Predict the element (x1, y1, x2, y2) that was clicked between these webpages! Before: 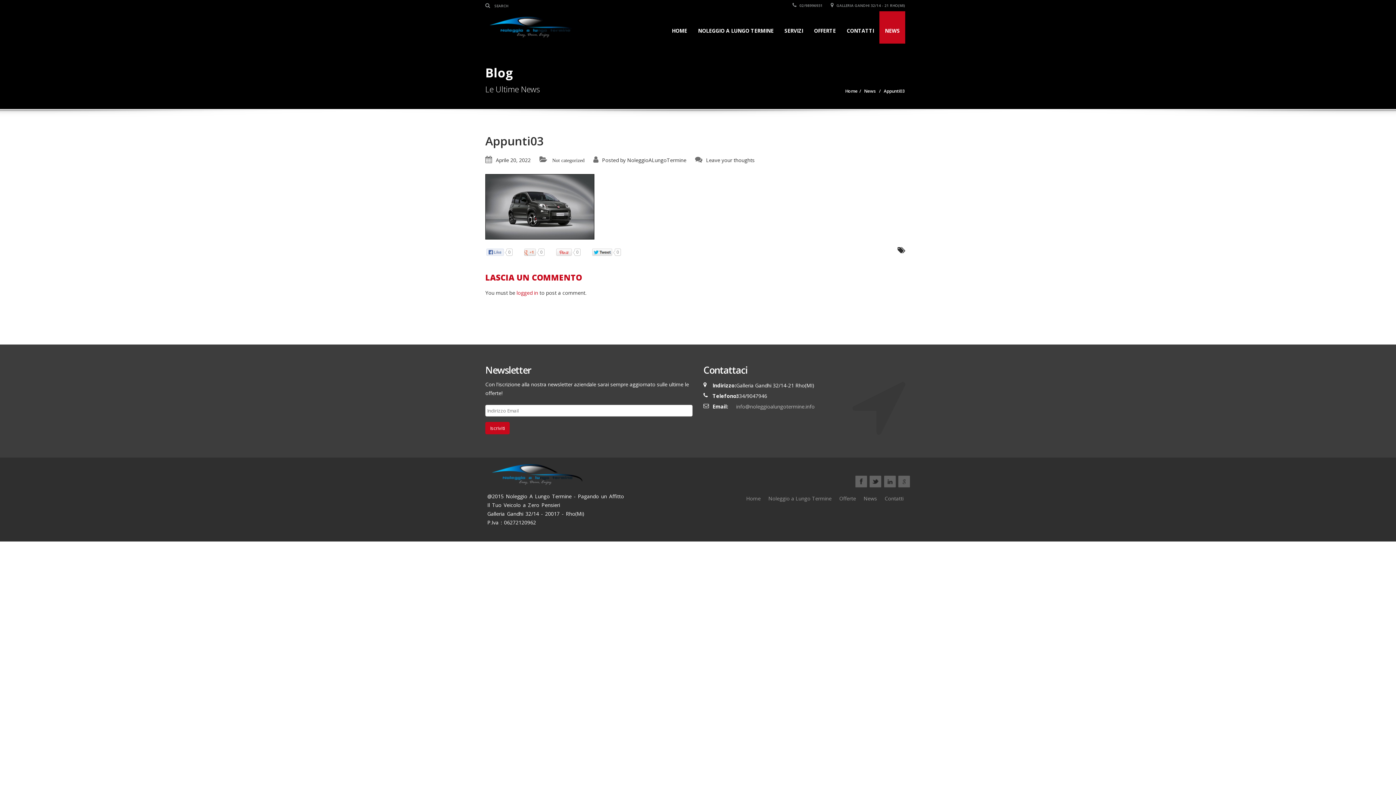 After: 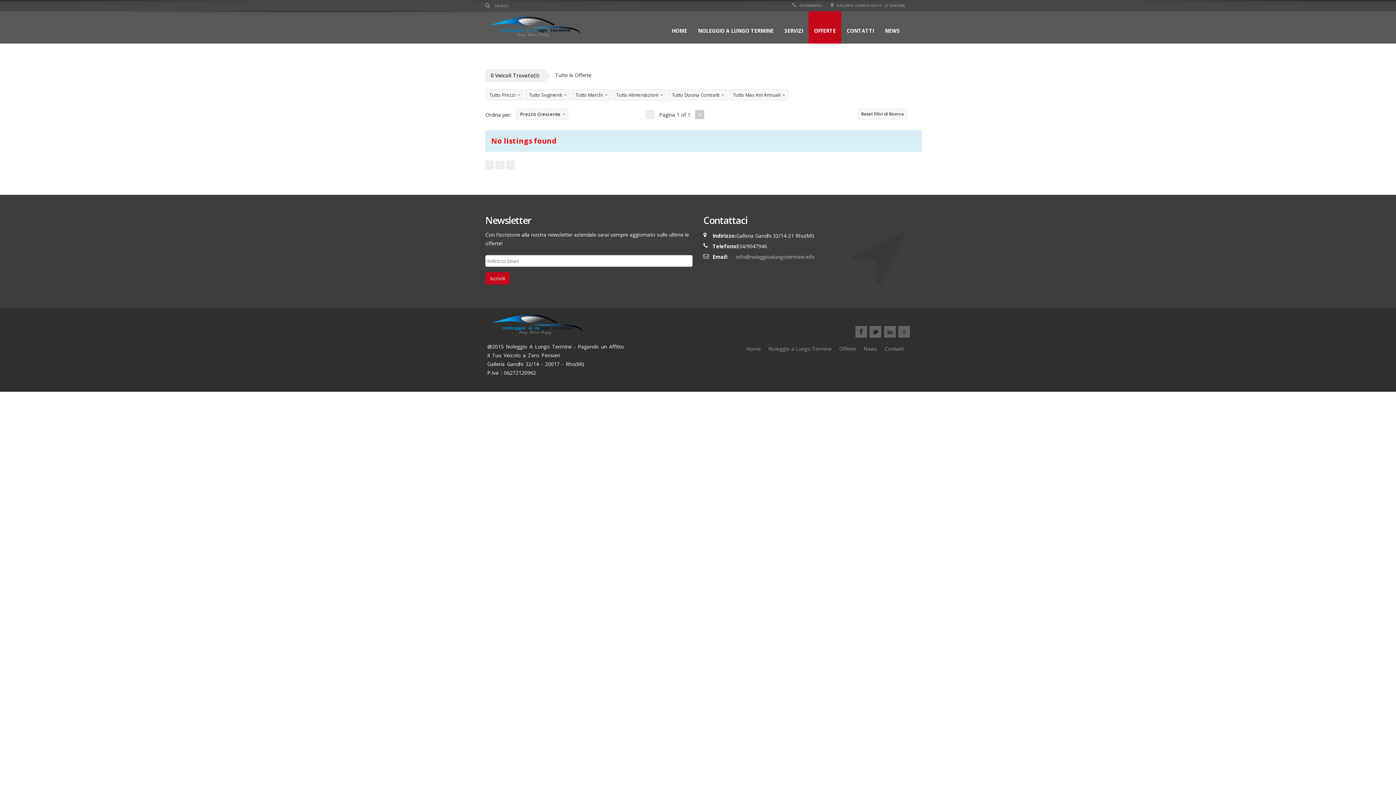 Action: bbox: (808, 11, 841, 43) label: OFFERTE